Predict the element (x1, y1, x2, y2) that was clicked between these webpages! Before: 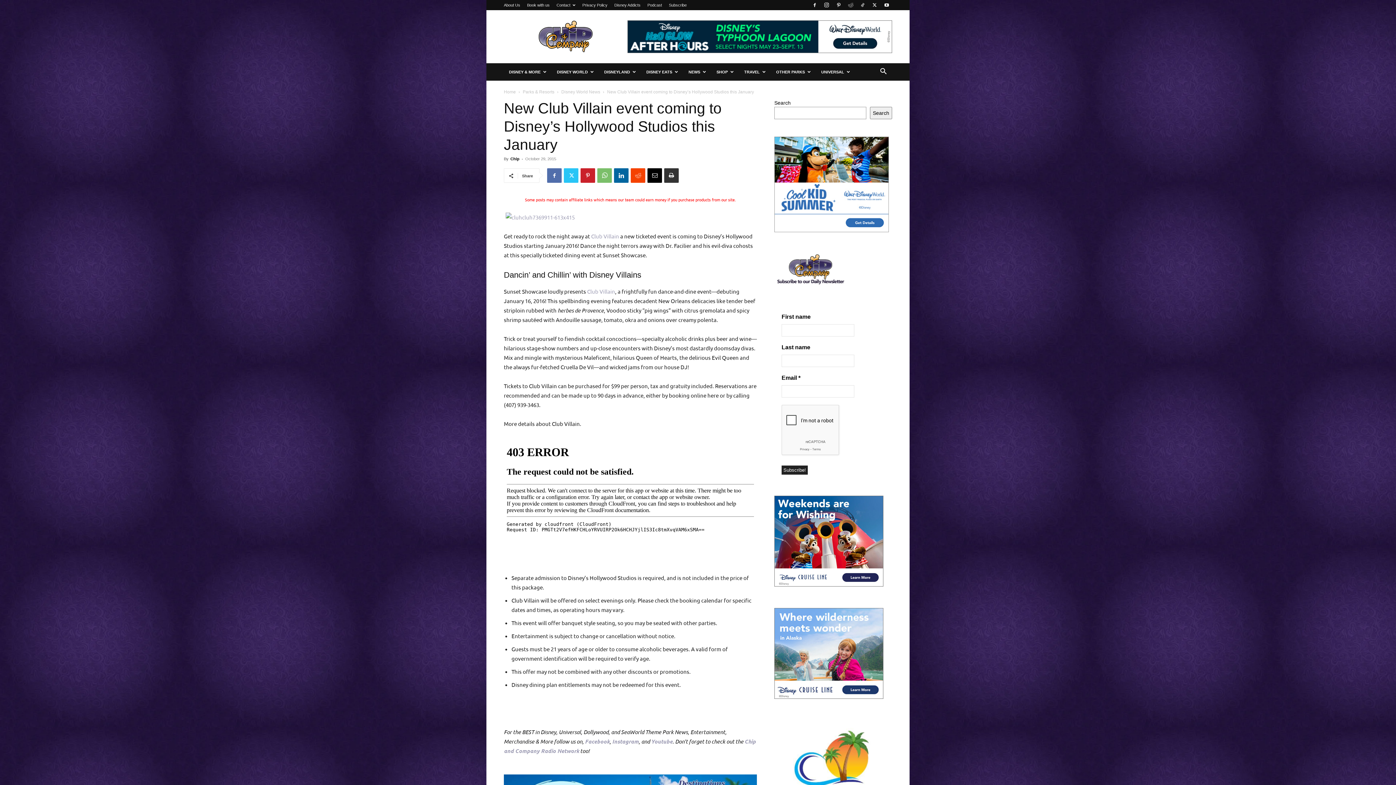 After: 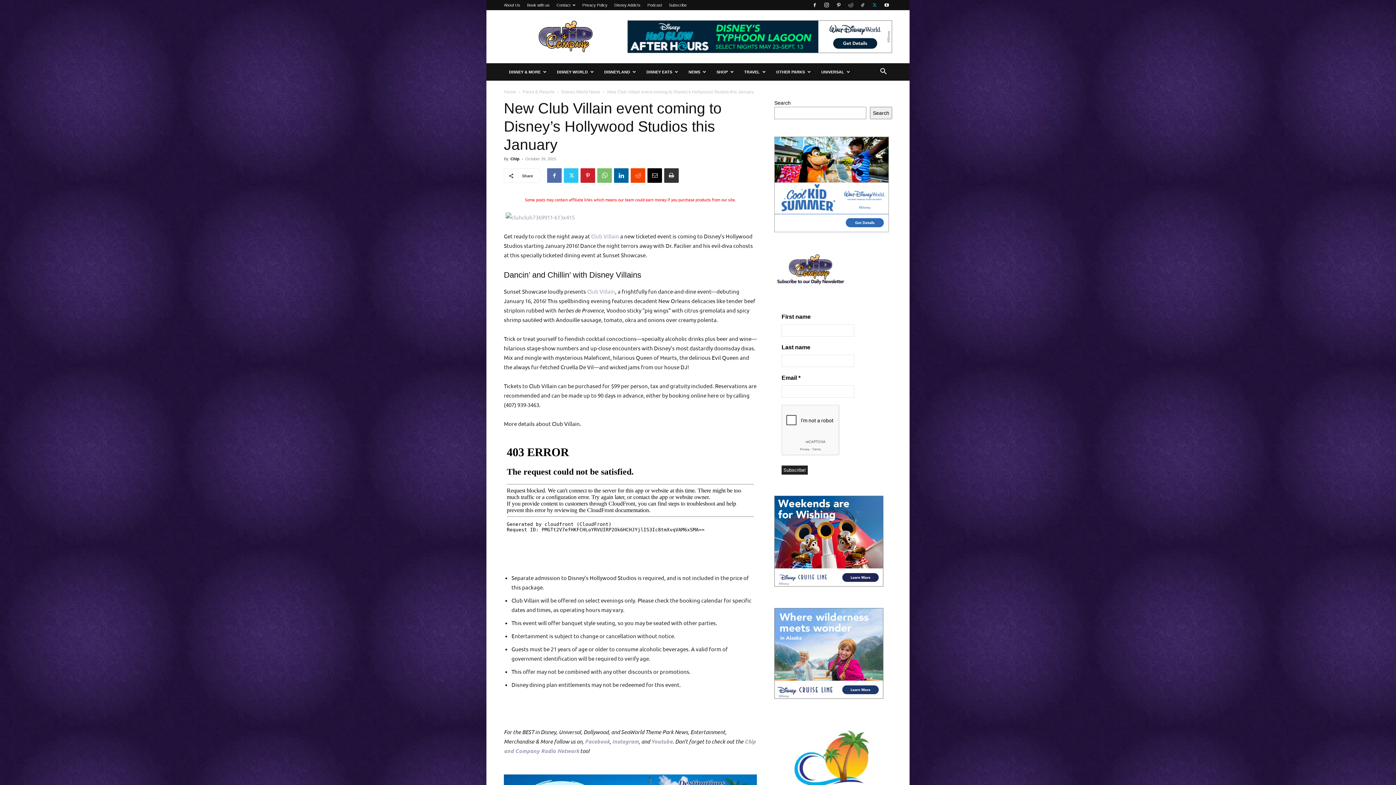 Action: bbox: (869, 0, 880, 10)